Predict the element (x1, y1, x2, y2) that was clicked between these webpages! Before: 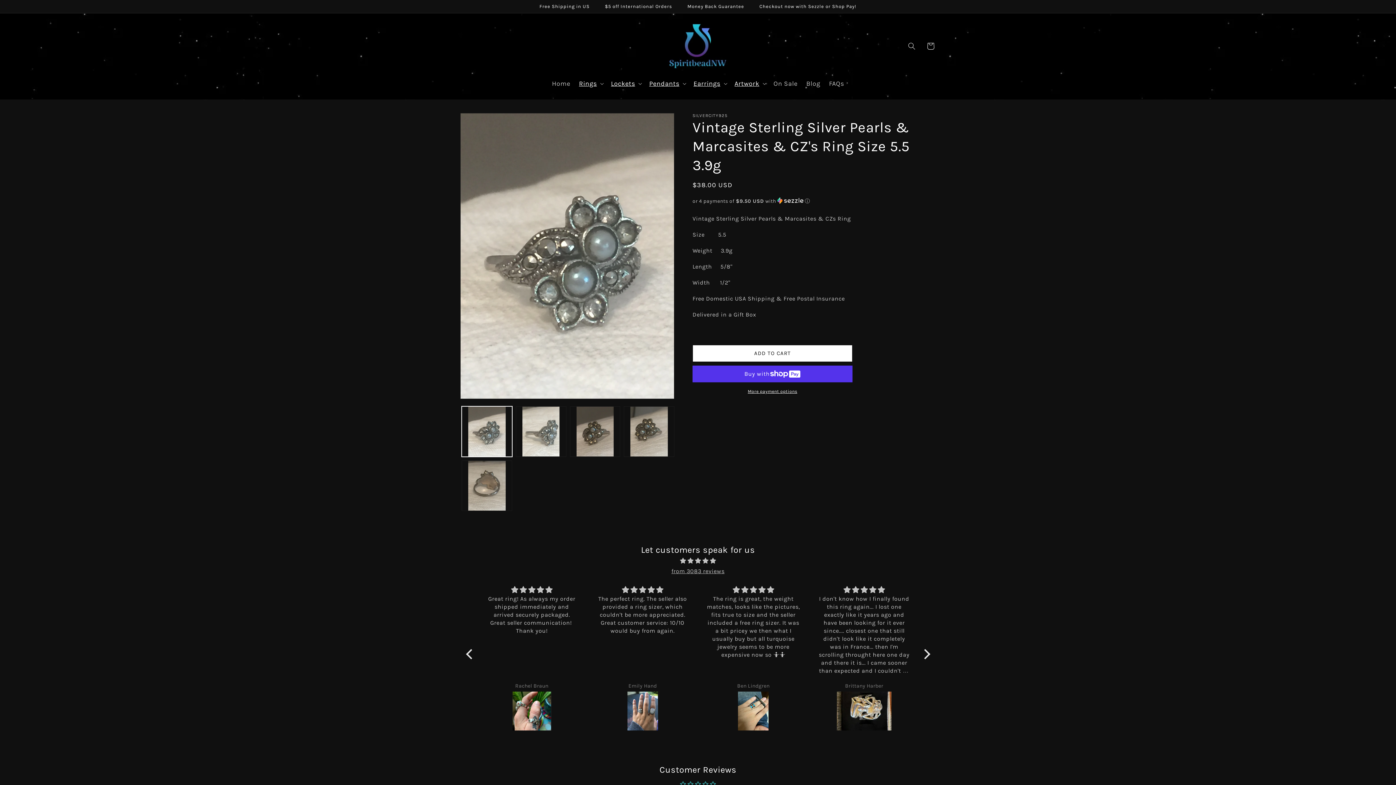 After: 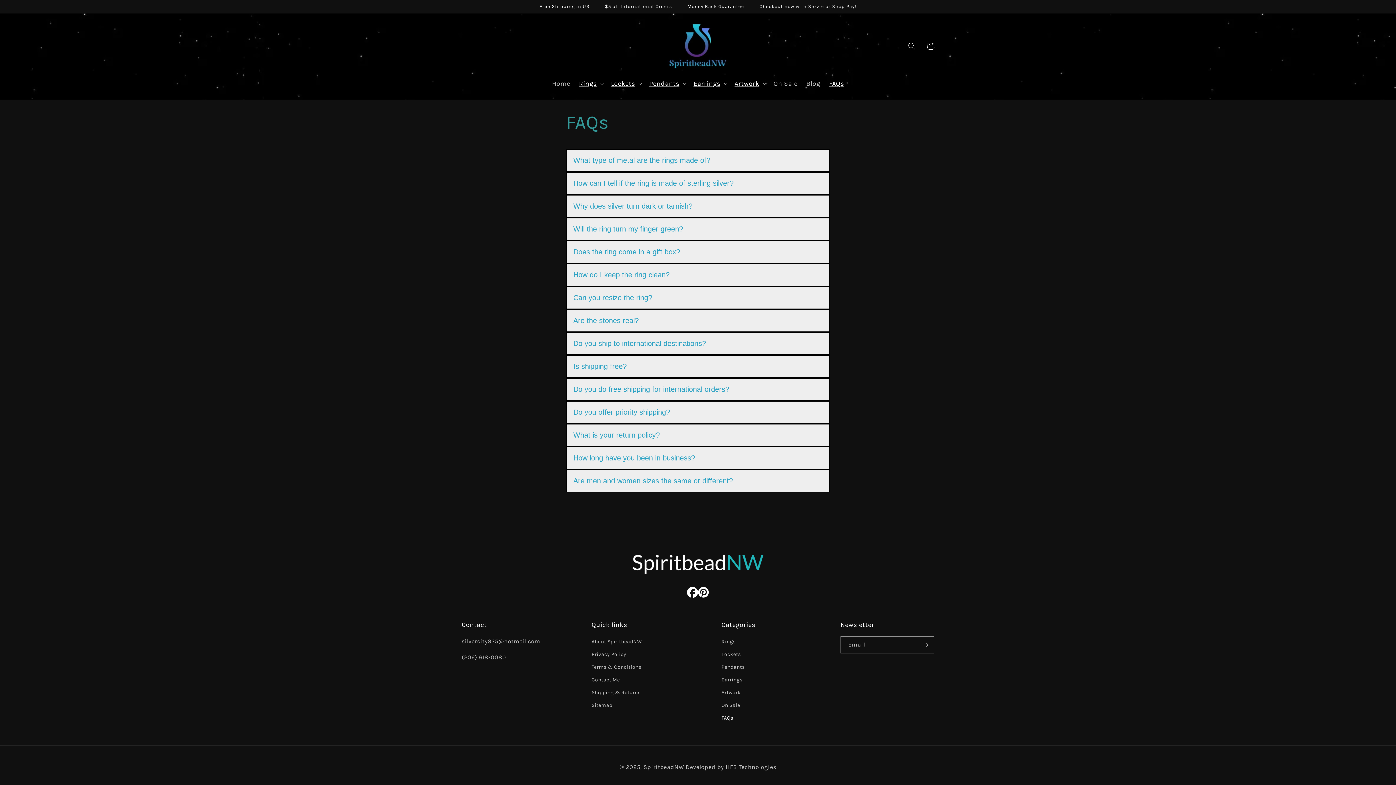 Action: bbox: (824, 75, 848, 92) label: FAQs